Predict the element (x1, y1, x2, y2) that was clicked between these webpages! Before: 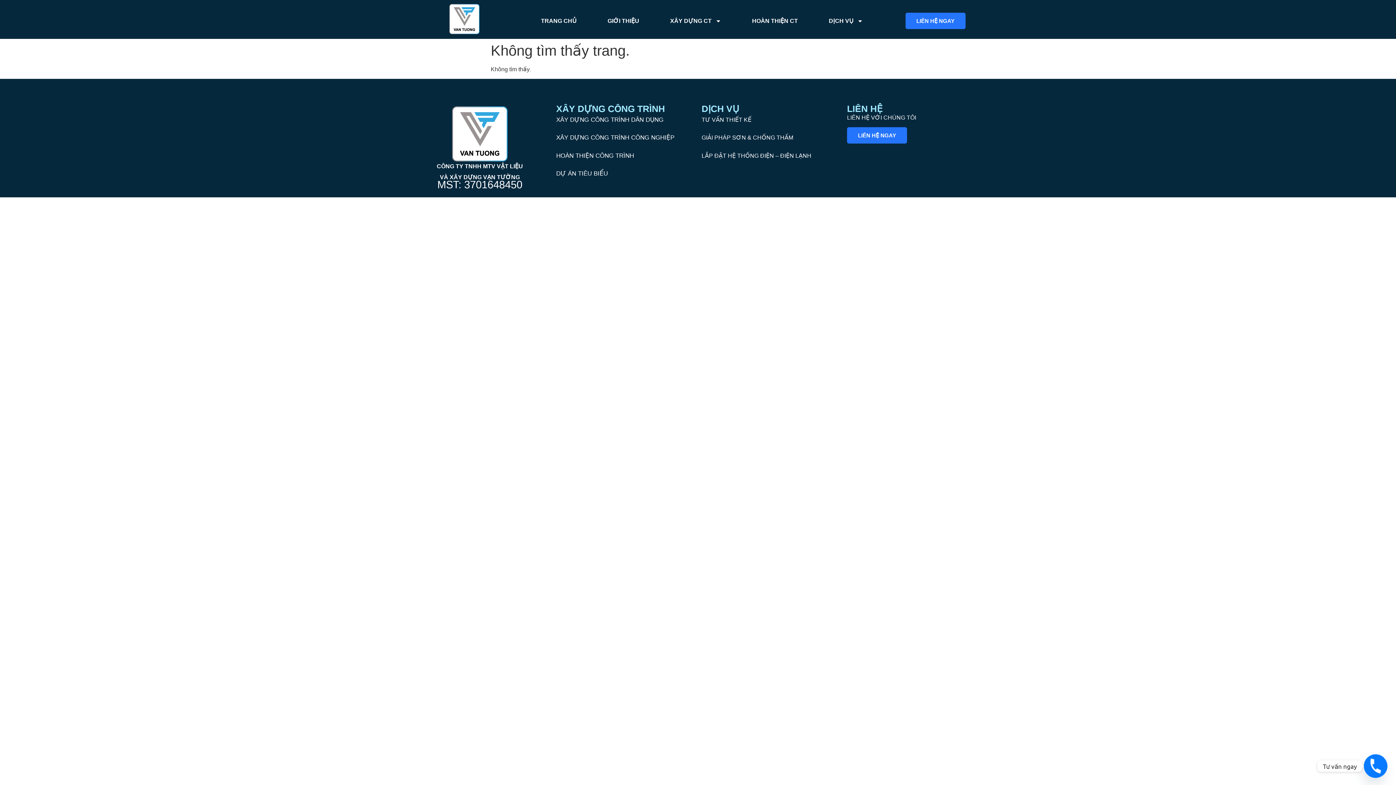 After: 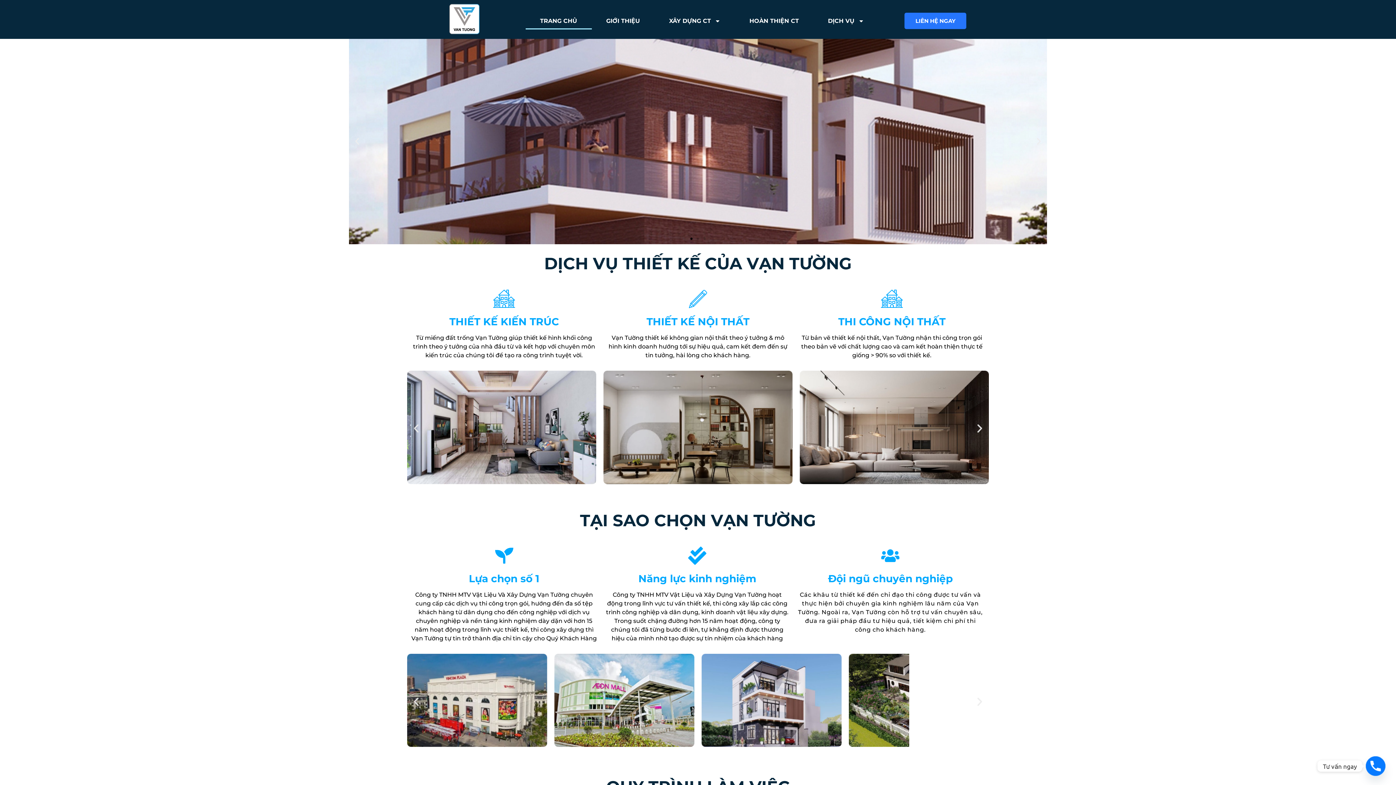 Action: bbox: (410, 104, 549, 163)